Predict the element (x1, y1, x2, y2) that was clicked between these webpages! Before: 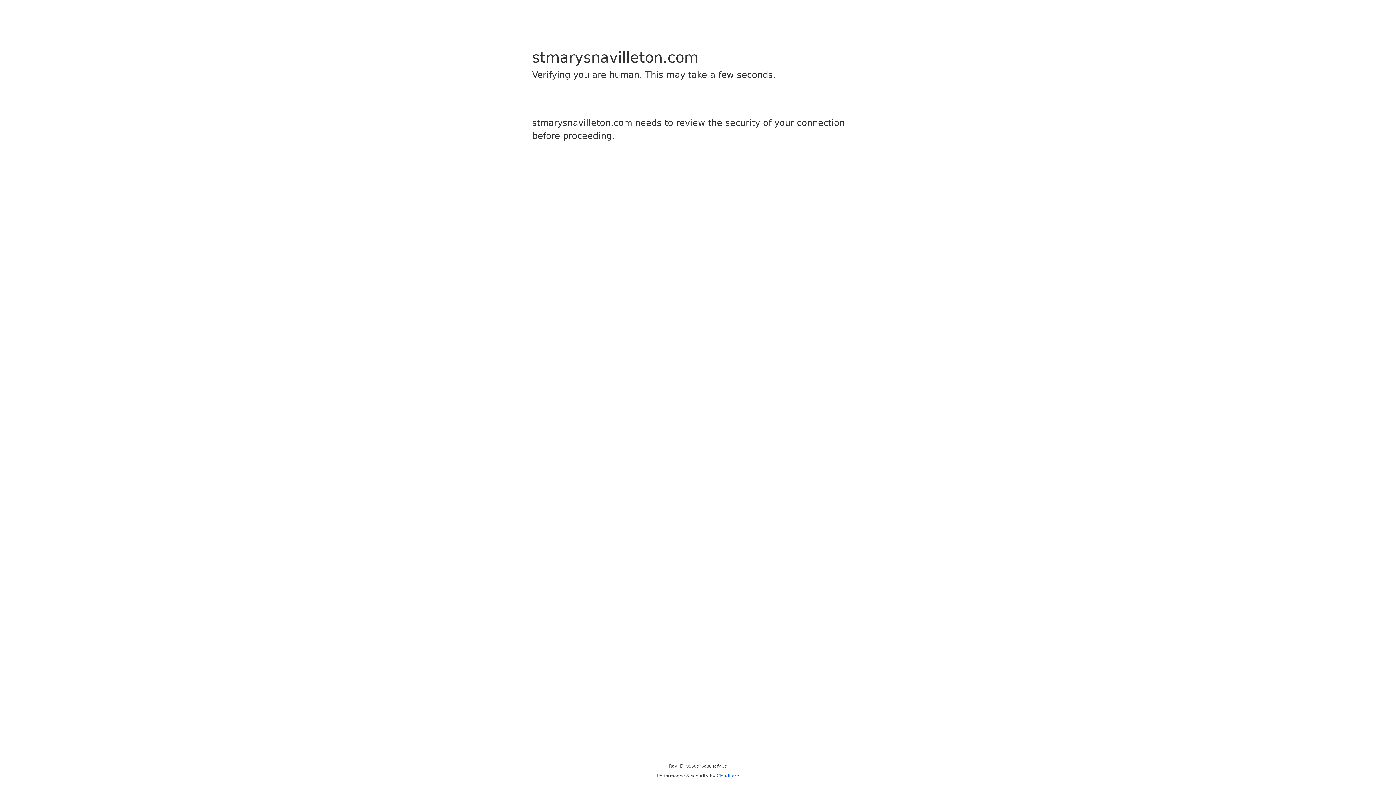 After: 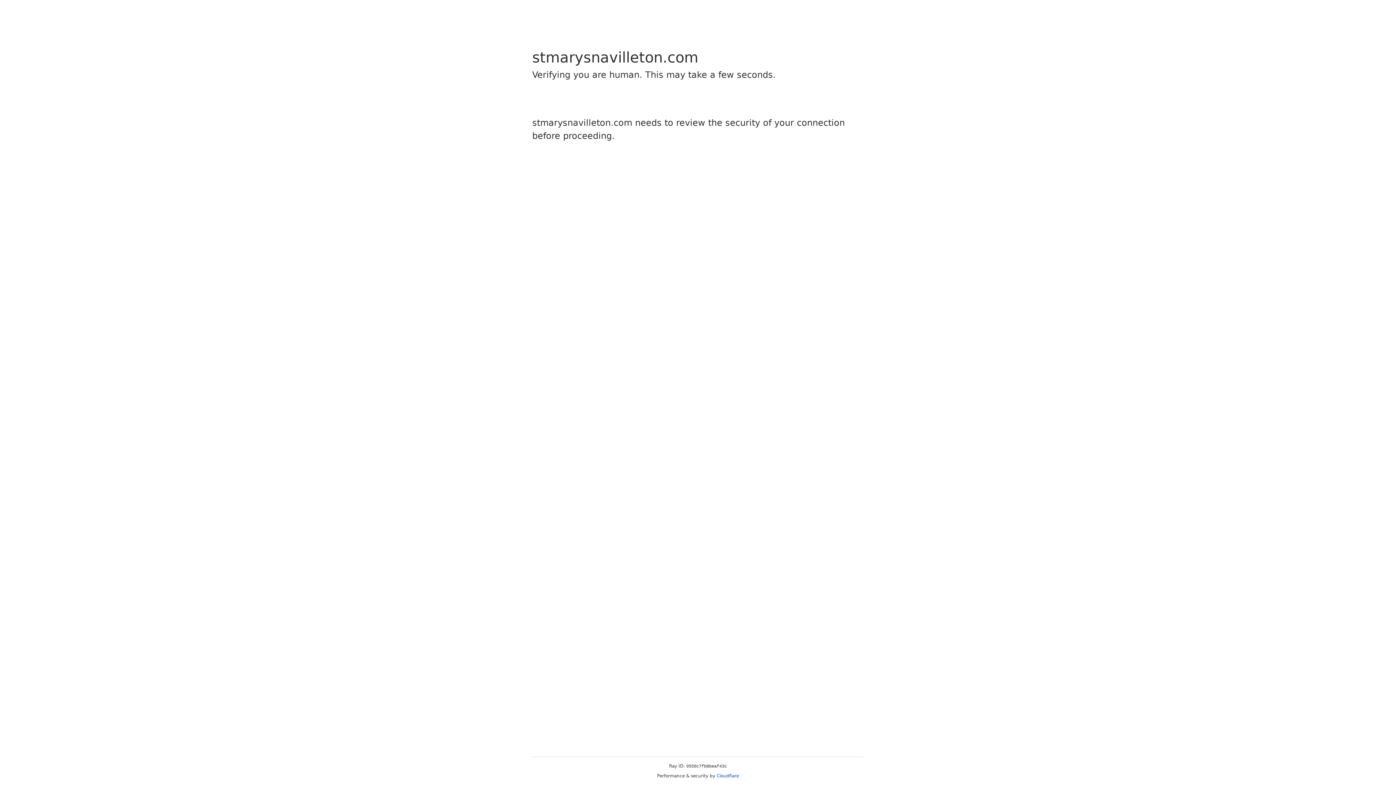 Action: bbox: (716, 773, 739, 778) label: Cloudflare